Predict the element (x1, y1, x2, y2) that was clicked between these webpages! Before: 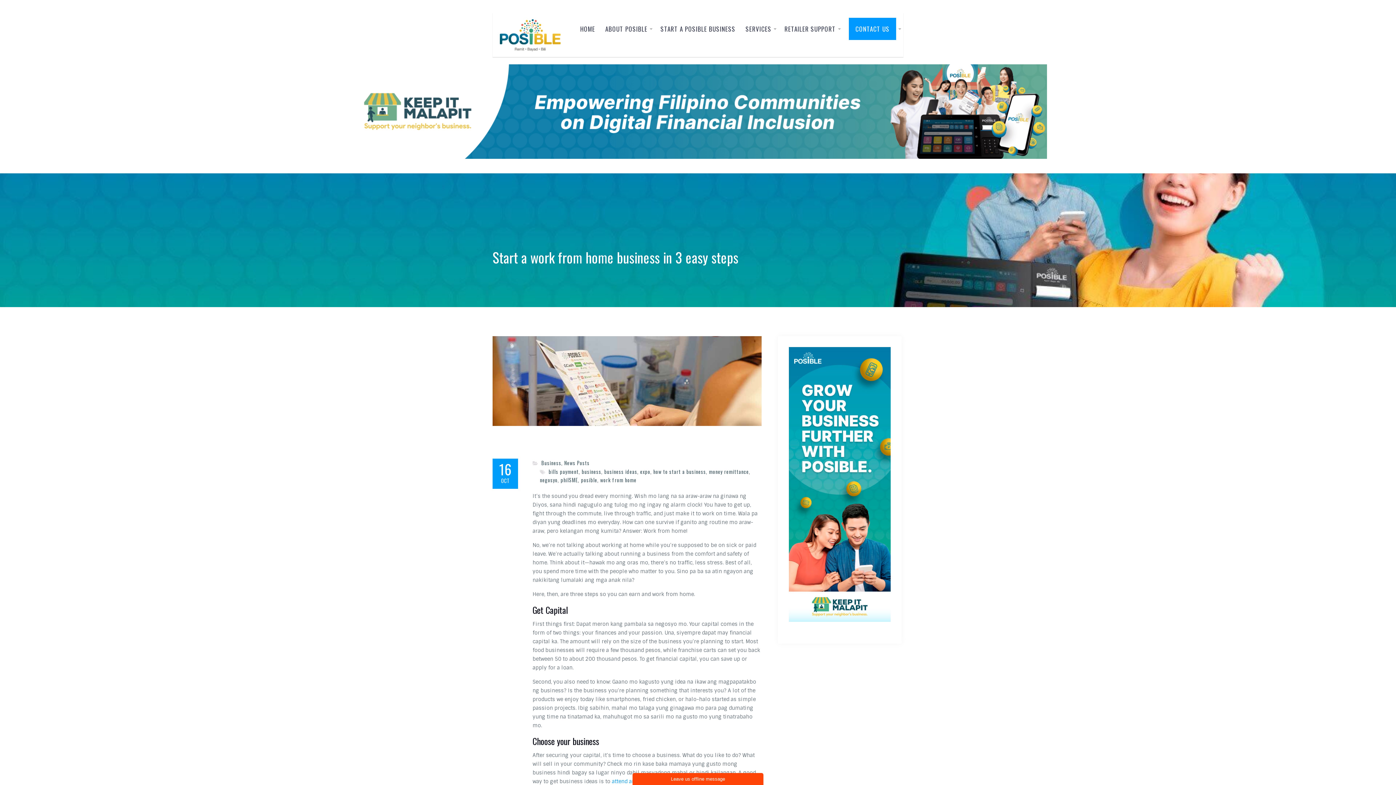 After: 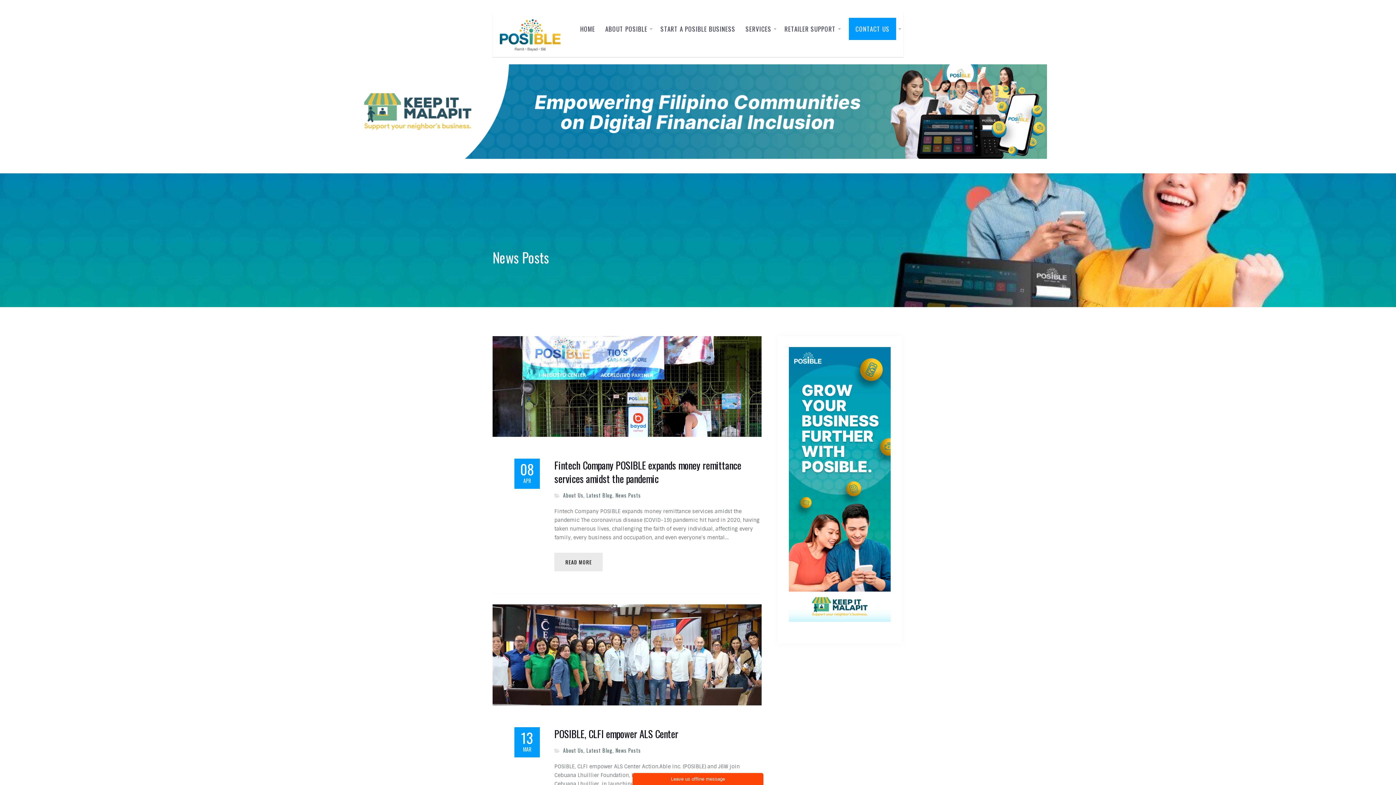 Action: bbox: (564, 459, 589, 466) label: News Posts